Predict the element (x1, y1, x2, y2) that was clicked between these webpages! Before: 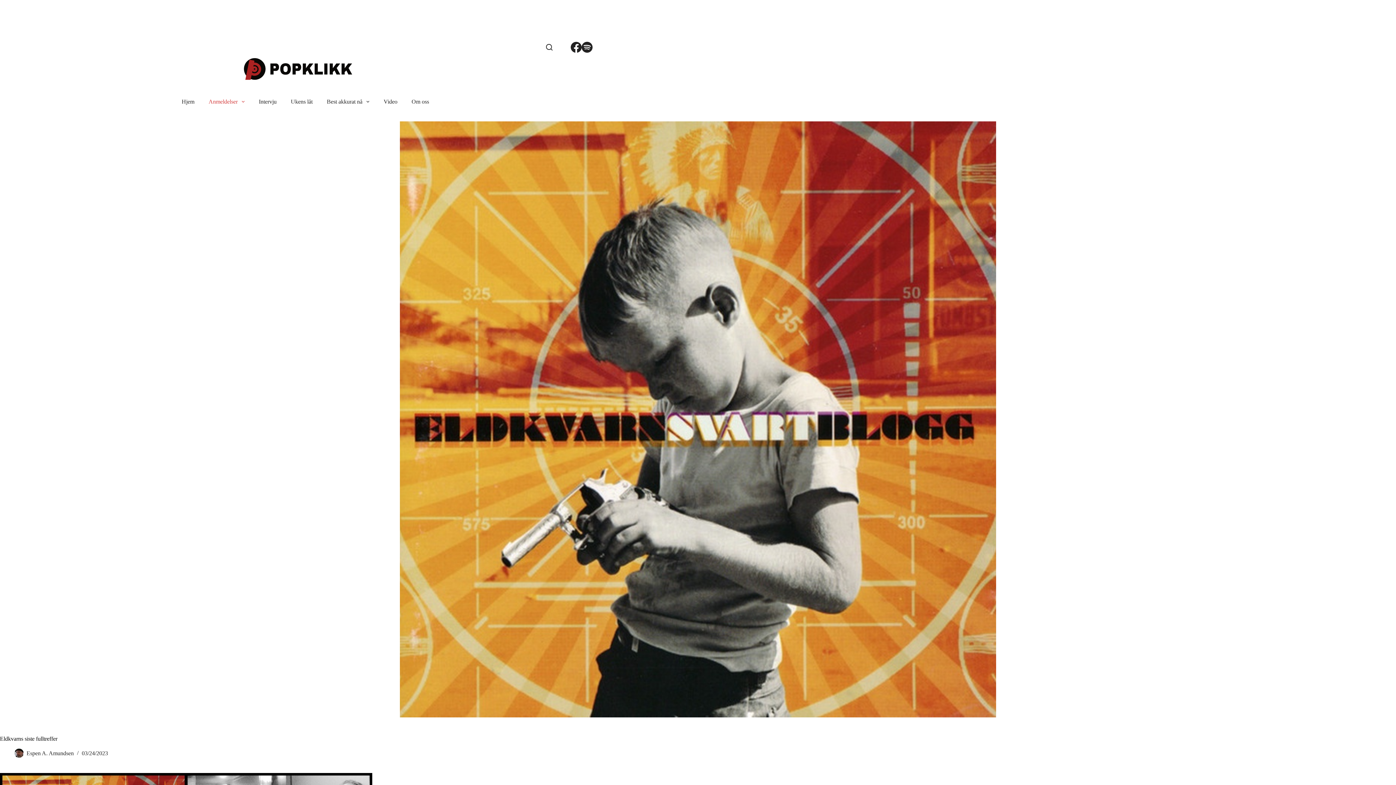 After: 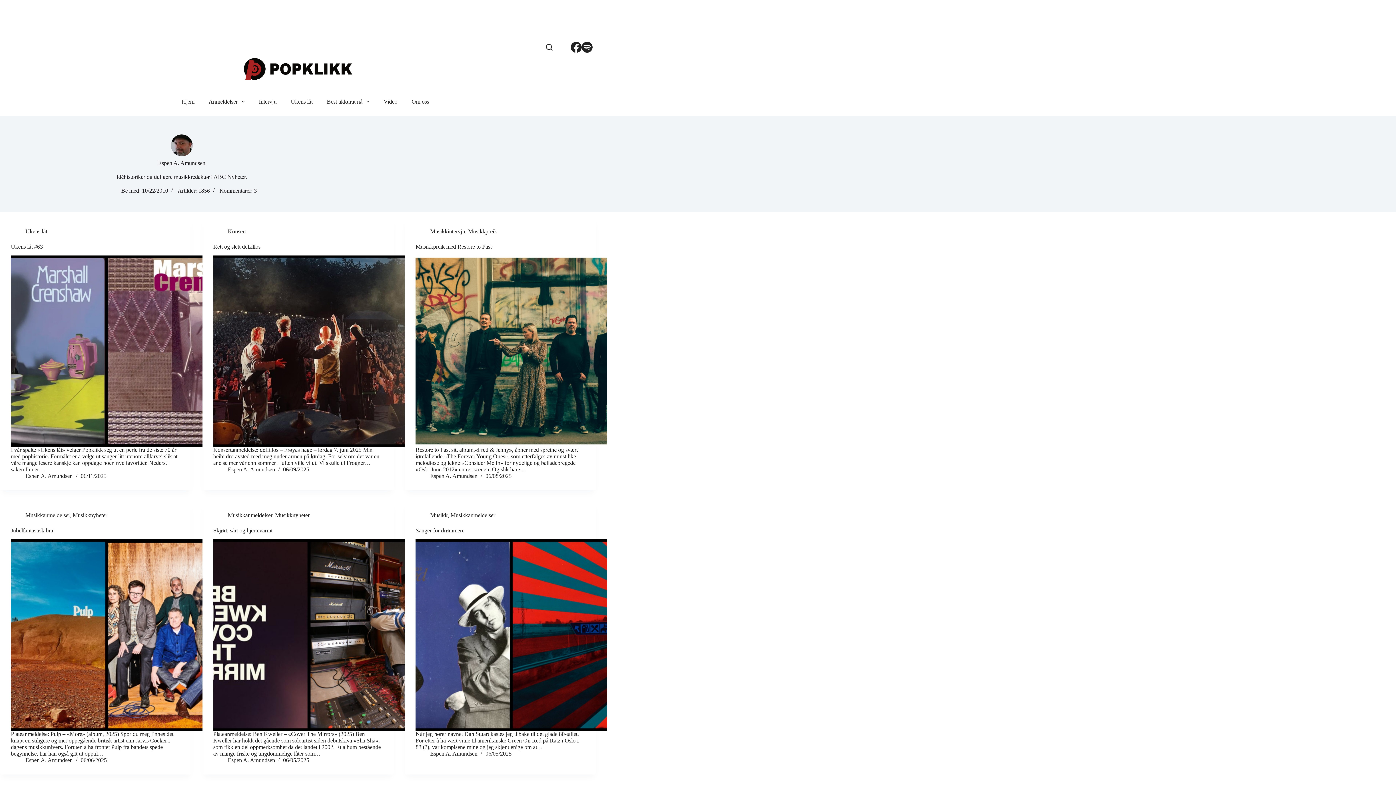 Action: label: Espen A. Amundsen bbox: (26, 750, 73, 756)